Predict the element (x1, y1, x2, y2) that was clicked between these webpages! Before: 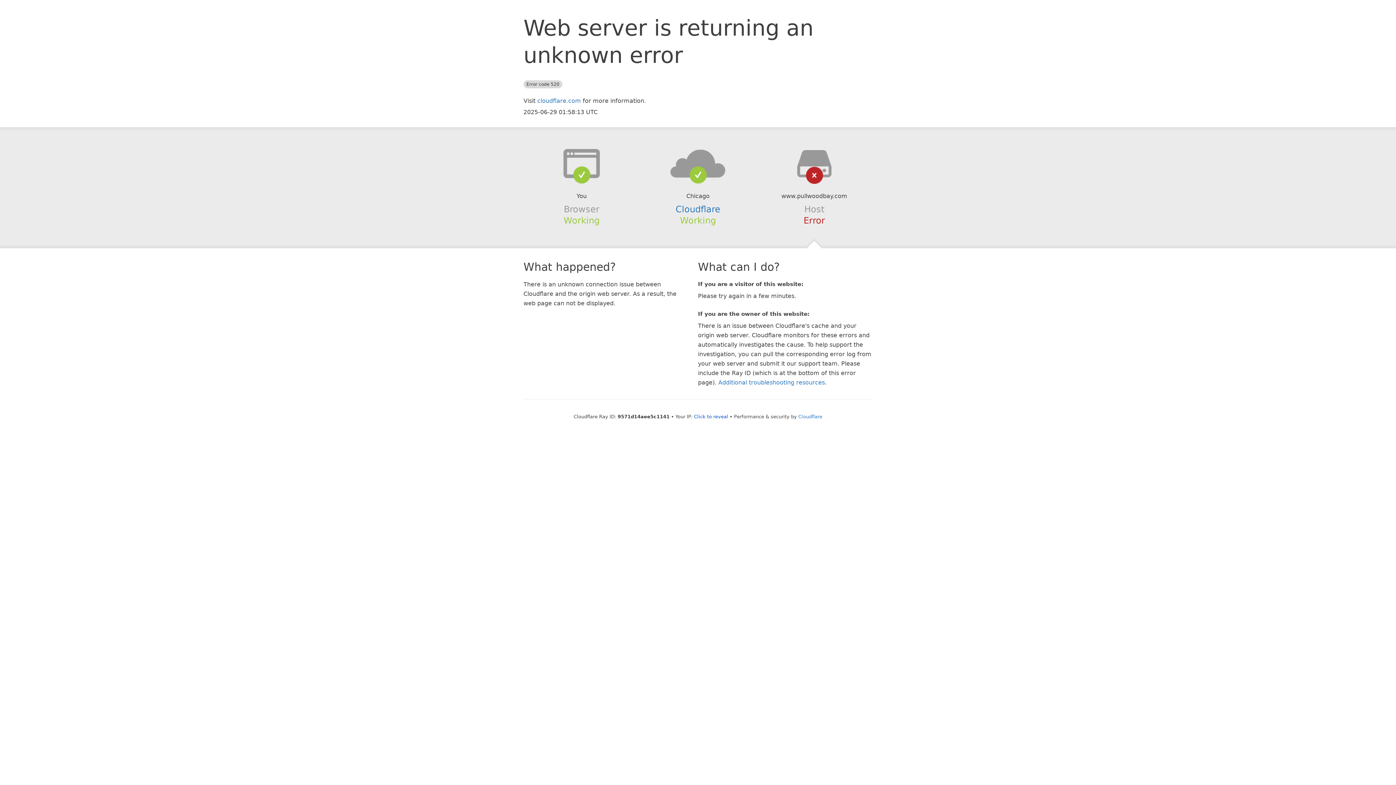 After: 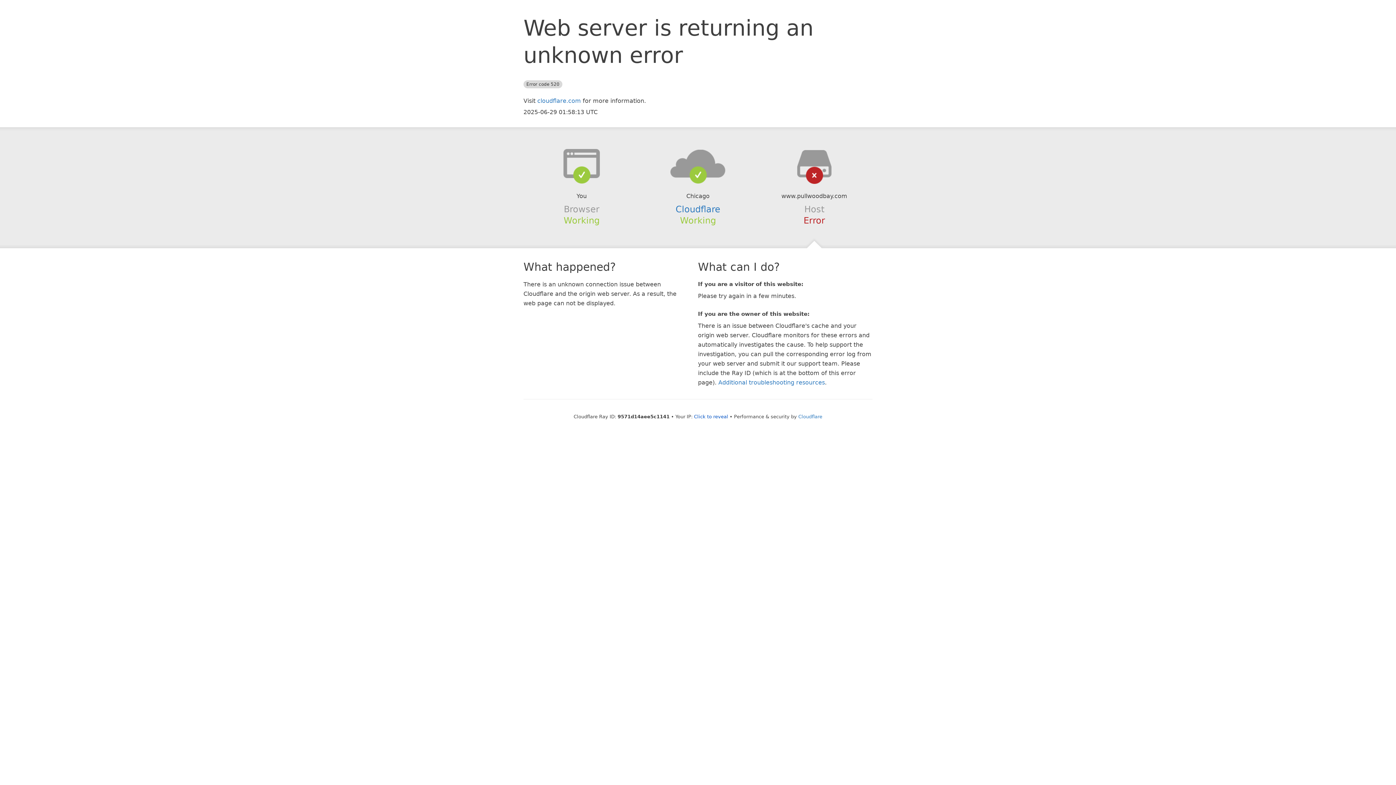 Action: bbox: (639, 148, 756, 178)